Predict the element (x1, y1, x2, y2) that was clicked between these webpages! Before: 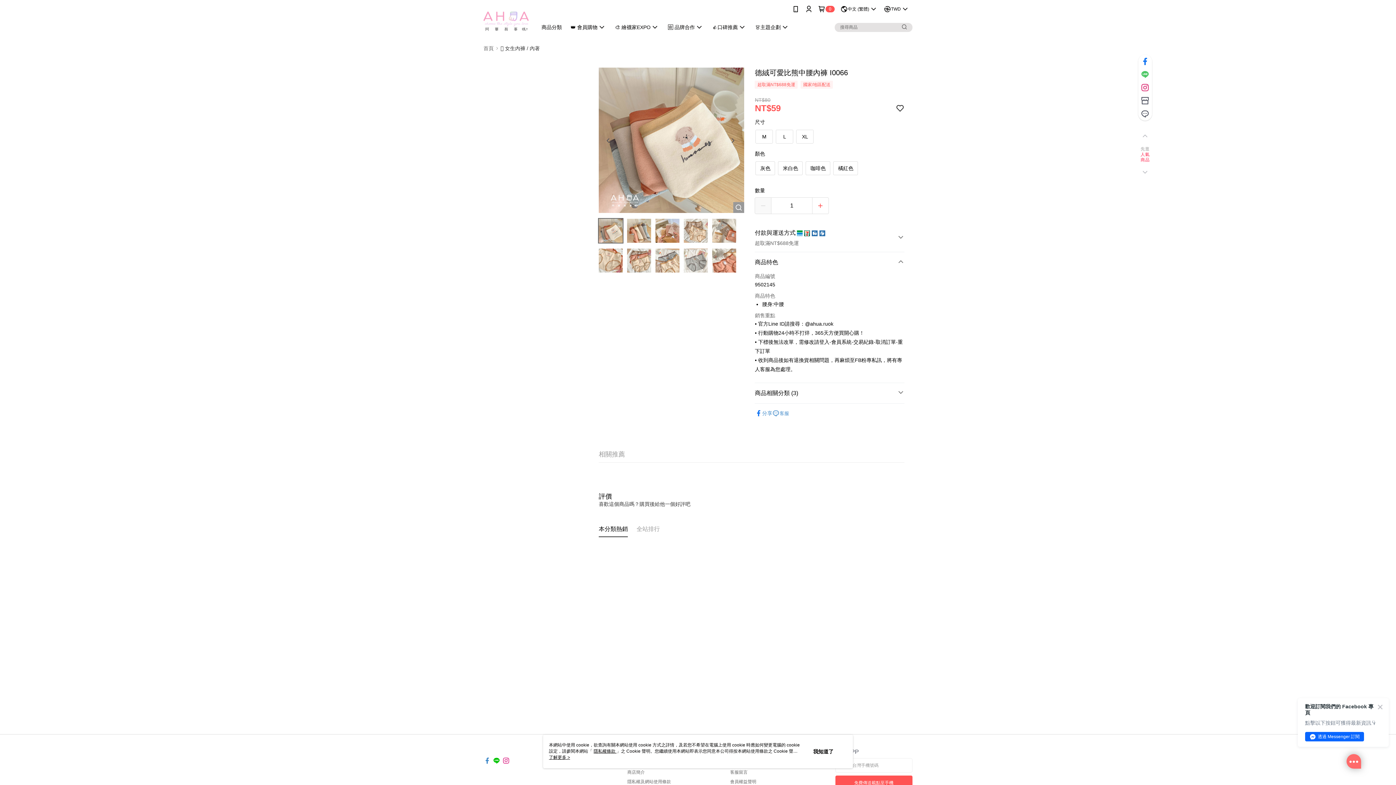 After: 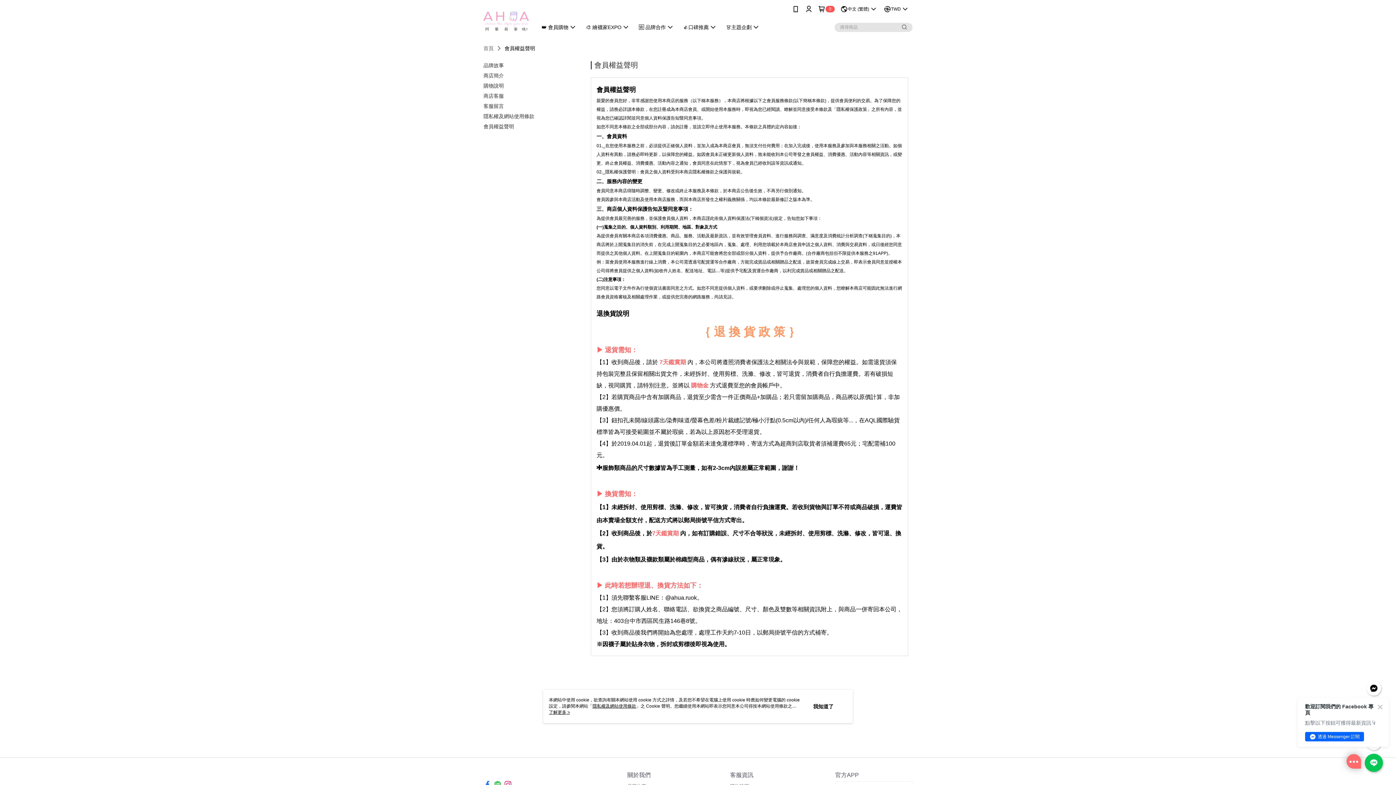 Action: label: 會員權益聲明 bbox: (730, 779, 756, 784)